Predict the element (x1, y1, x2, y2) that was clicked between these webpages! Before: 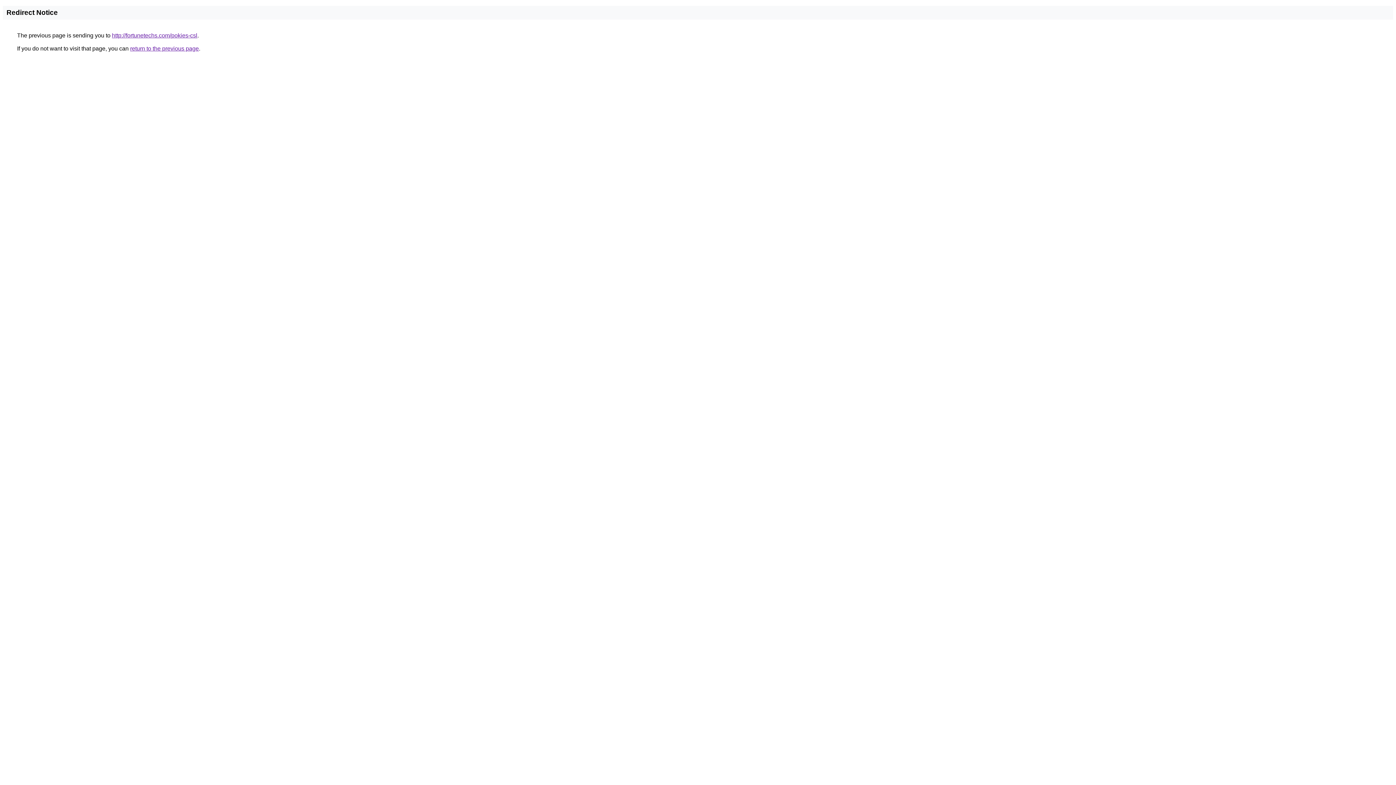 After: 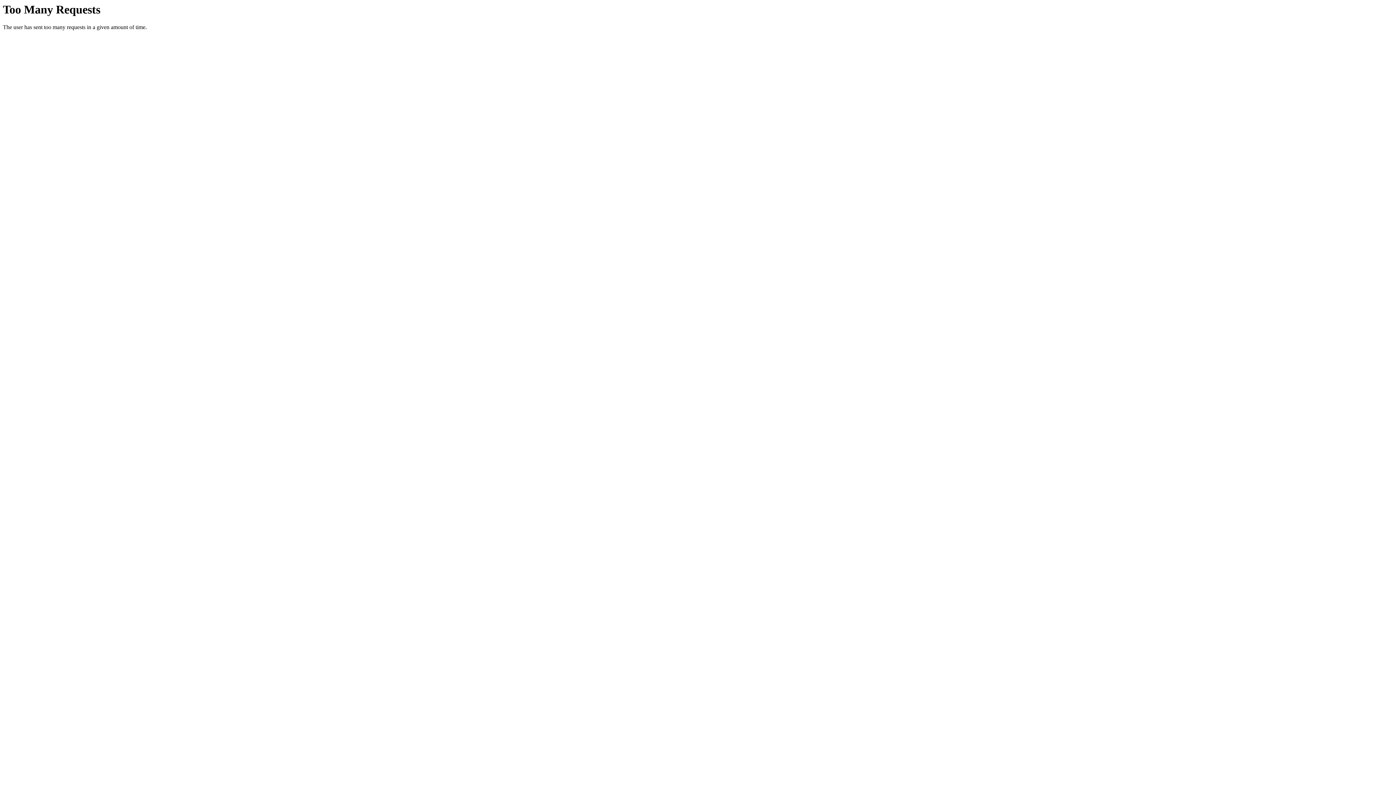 Action: label: http://fortunetechs.com/pokies-csl bbox: (112, 32, 197, 38)